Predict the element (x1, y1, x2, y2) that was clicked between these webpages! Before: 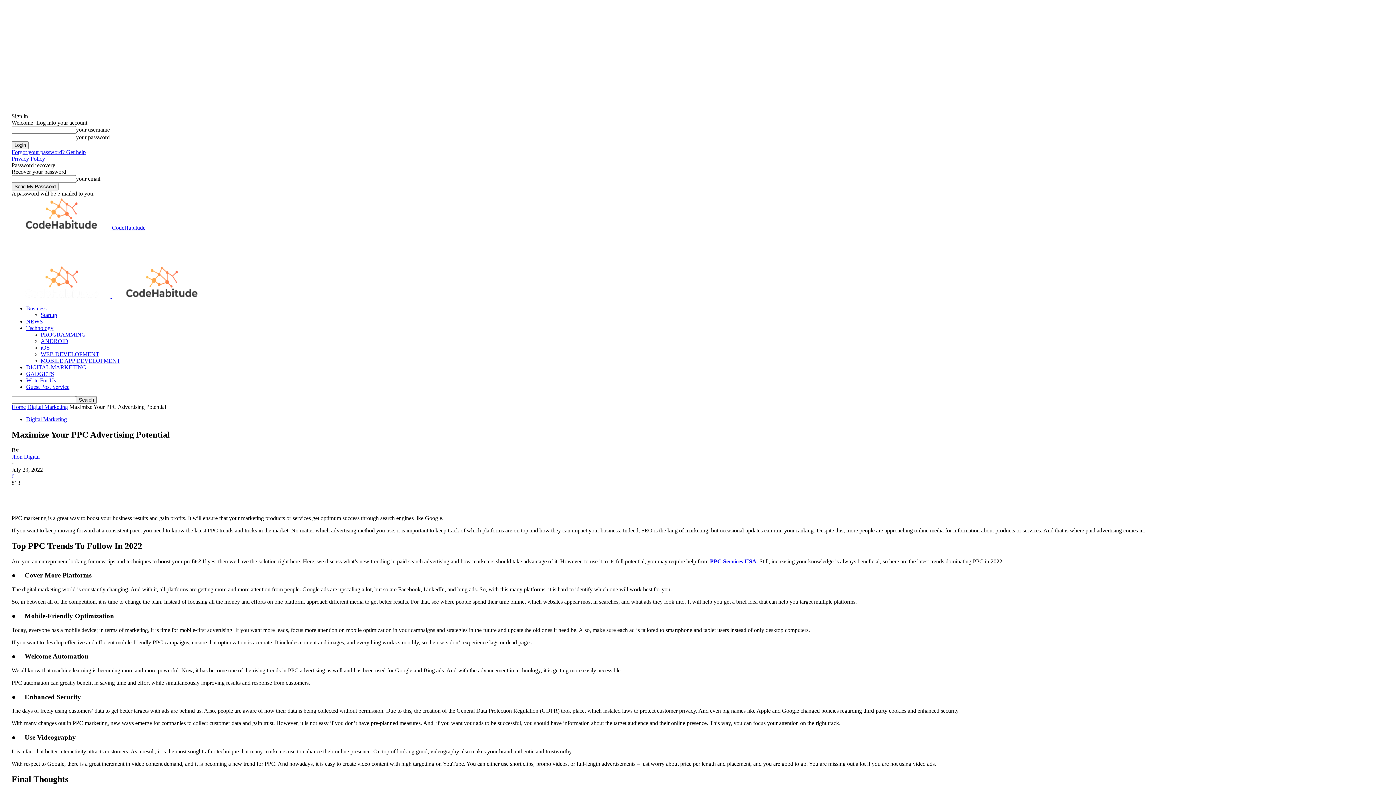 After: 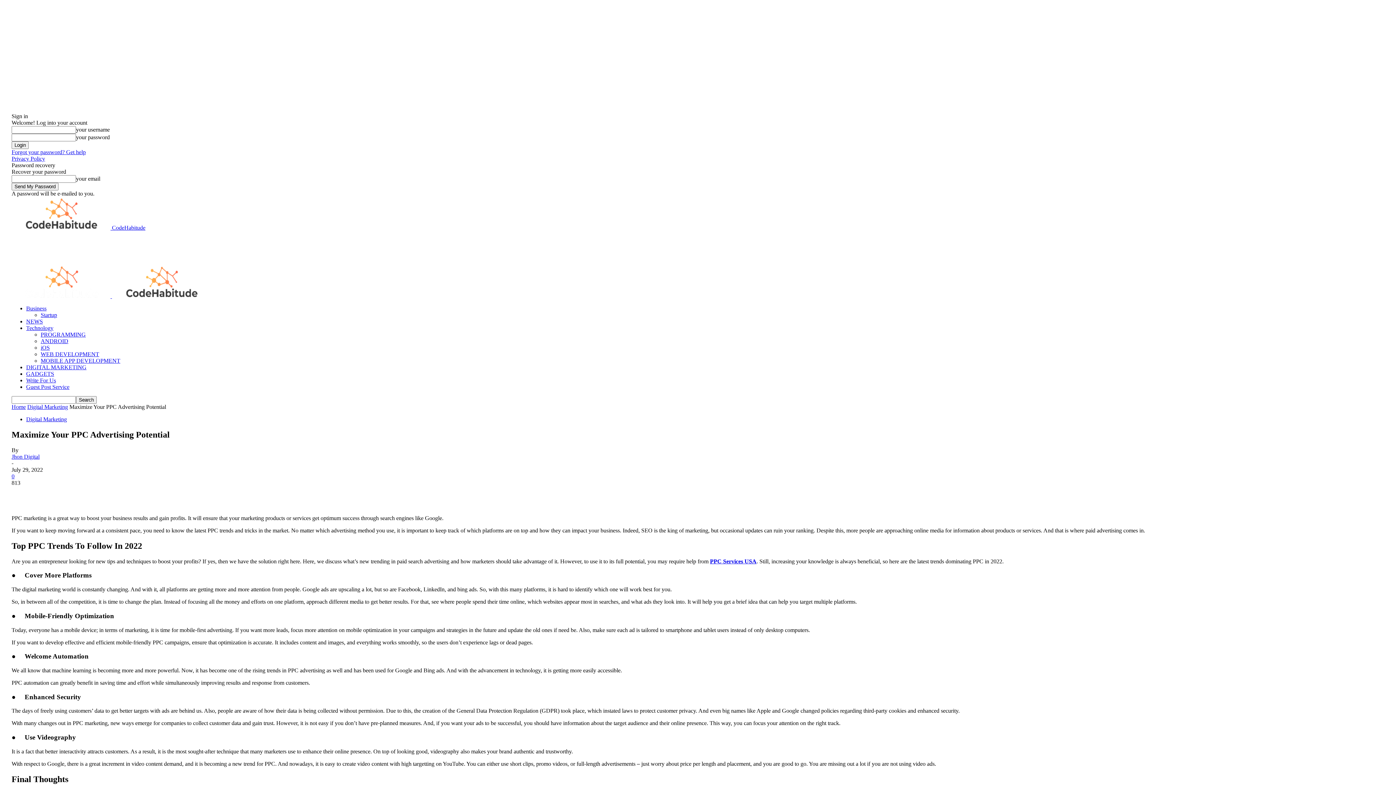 Action: label: Forgot your password? Get help bbox: (11, 149, 85, 155)